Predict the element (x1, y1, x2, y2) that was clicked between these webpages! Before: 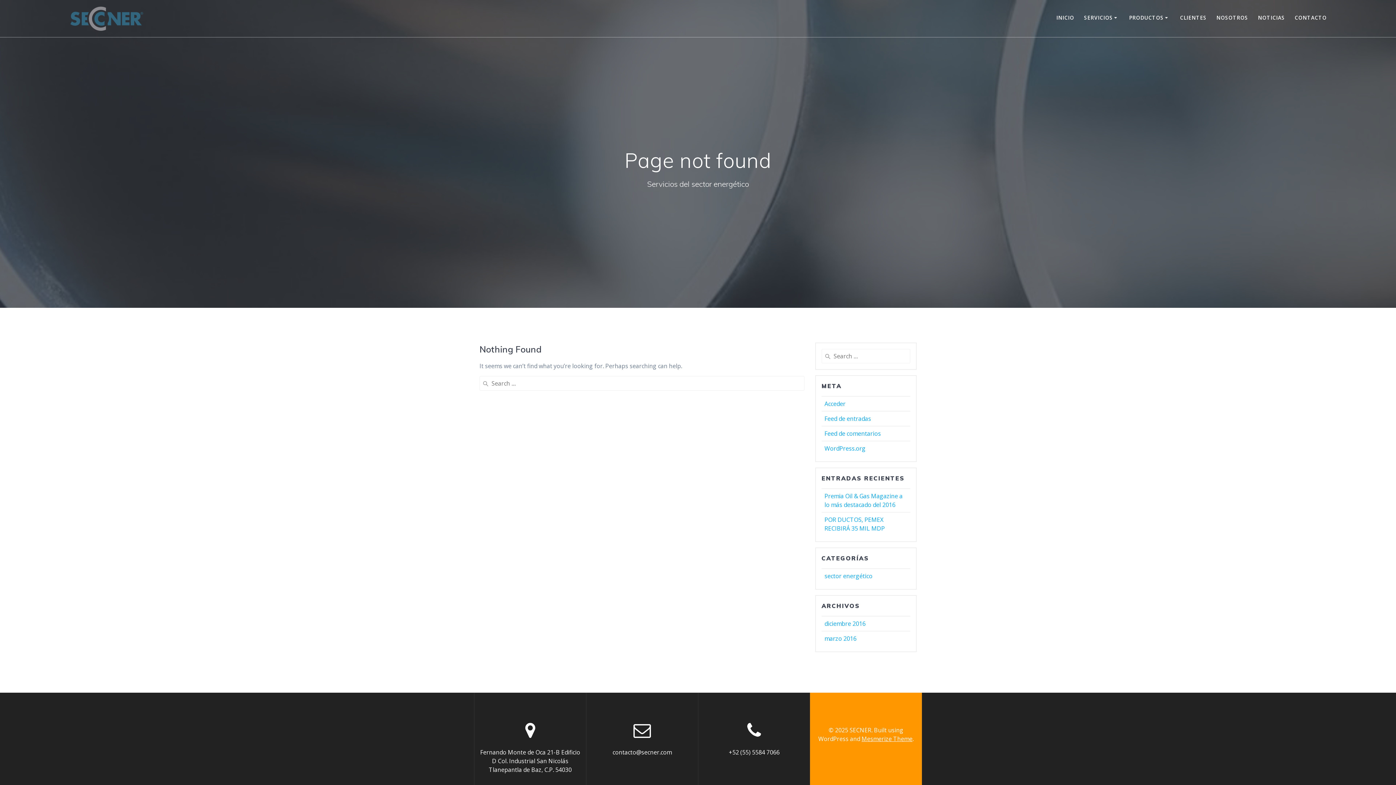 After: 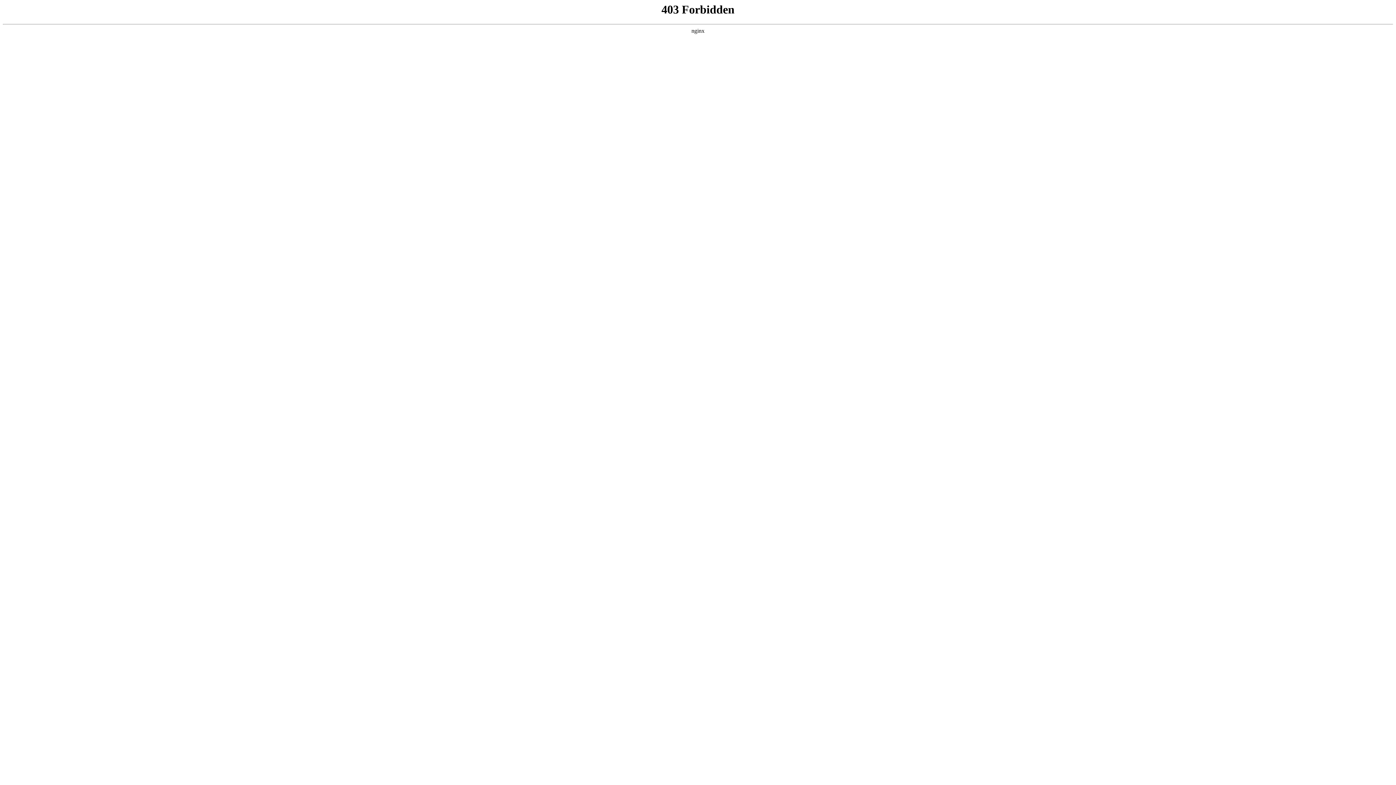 Action: bbox: (824, 444, 865, 452) label: WordPress.org